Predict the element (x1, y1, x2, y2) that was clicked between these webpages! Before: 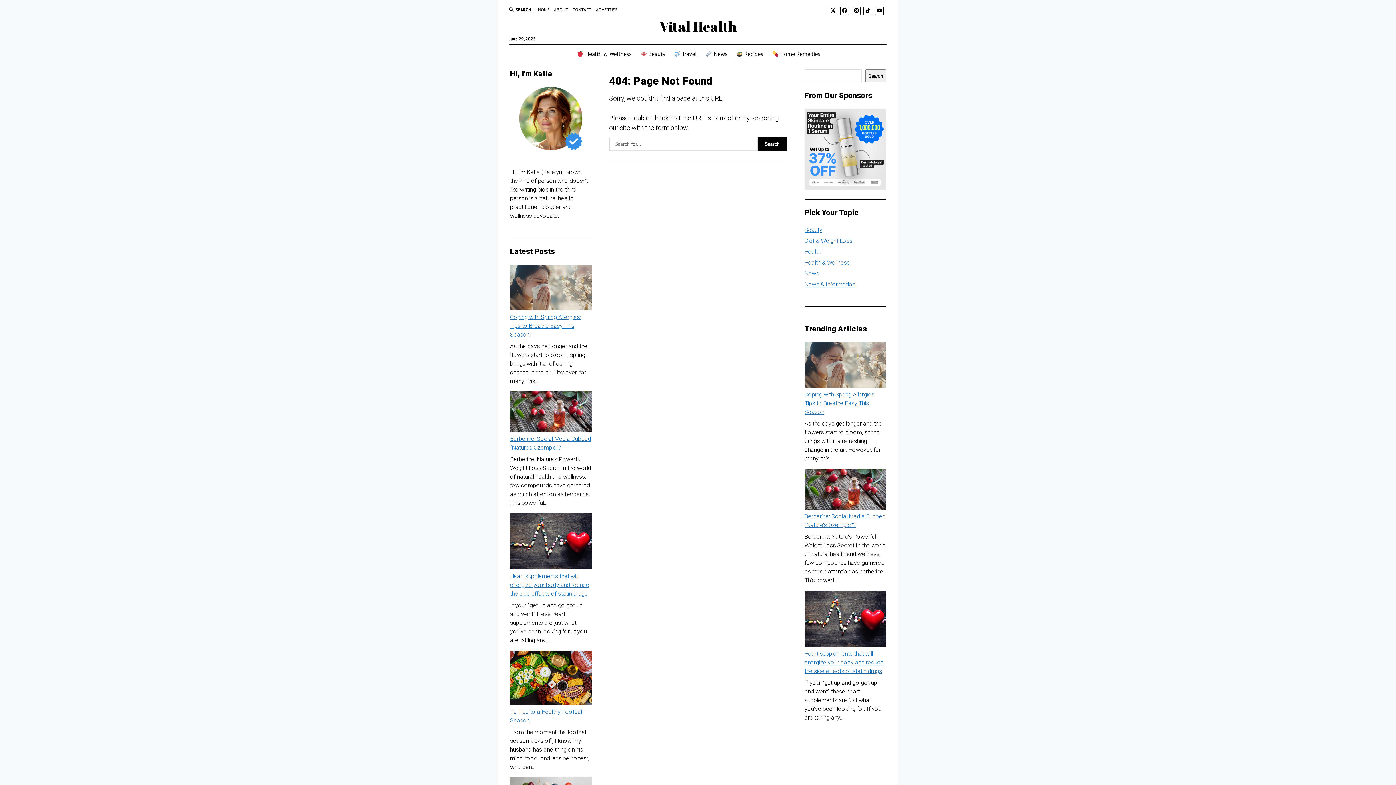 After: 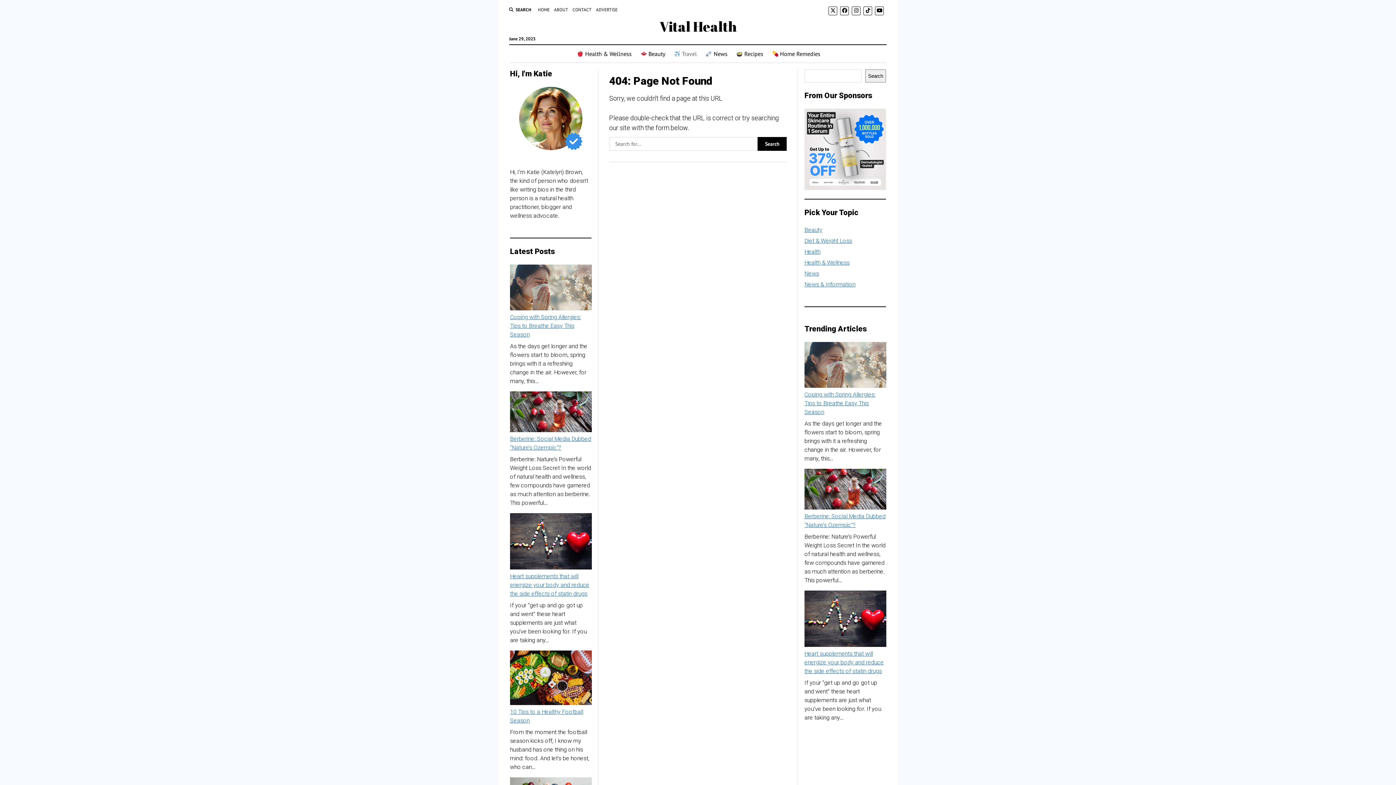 Action: bbox: (669, 45, 701, 62) label:  Travel